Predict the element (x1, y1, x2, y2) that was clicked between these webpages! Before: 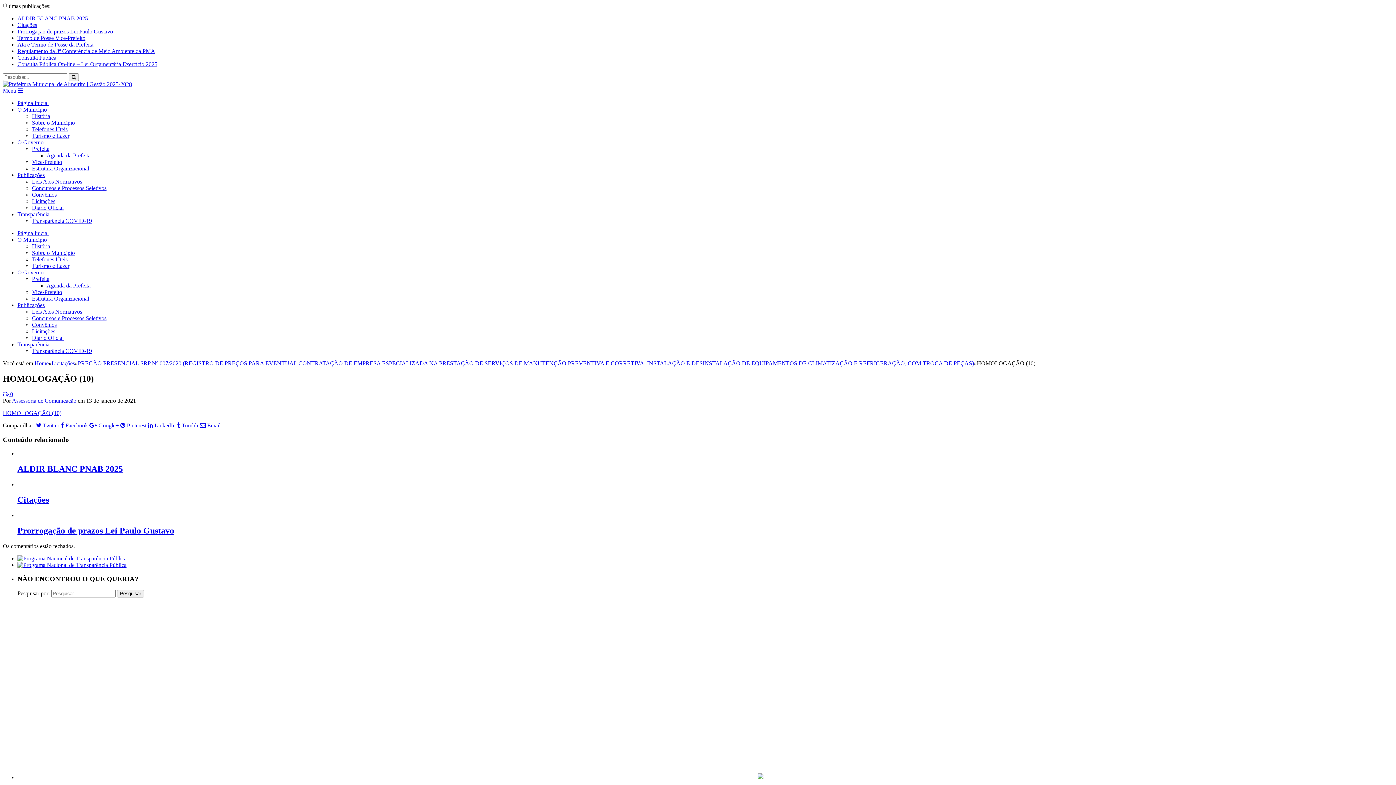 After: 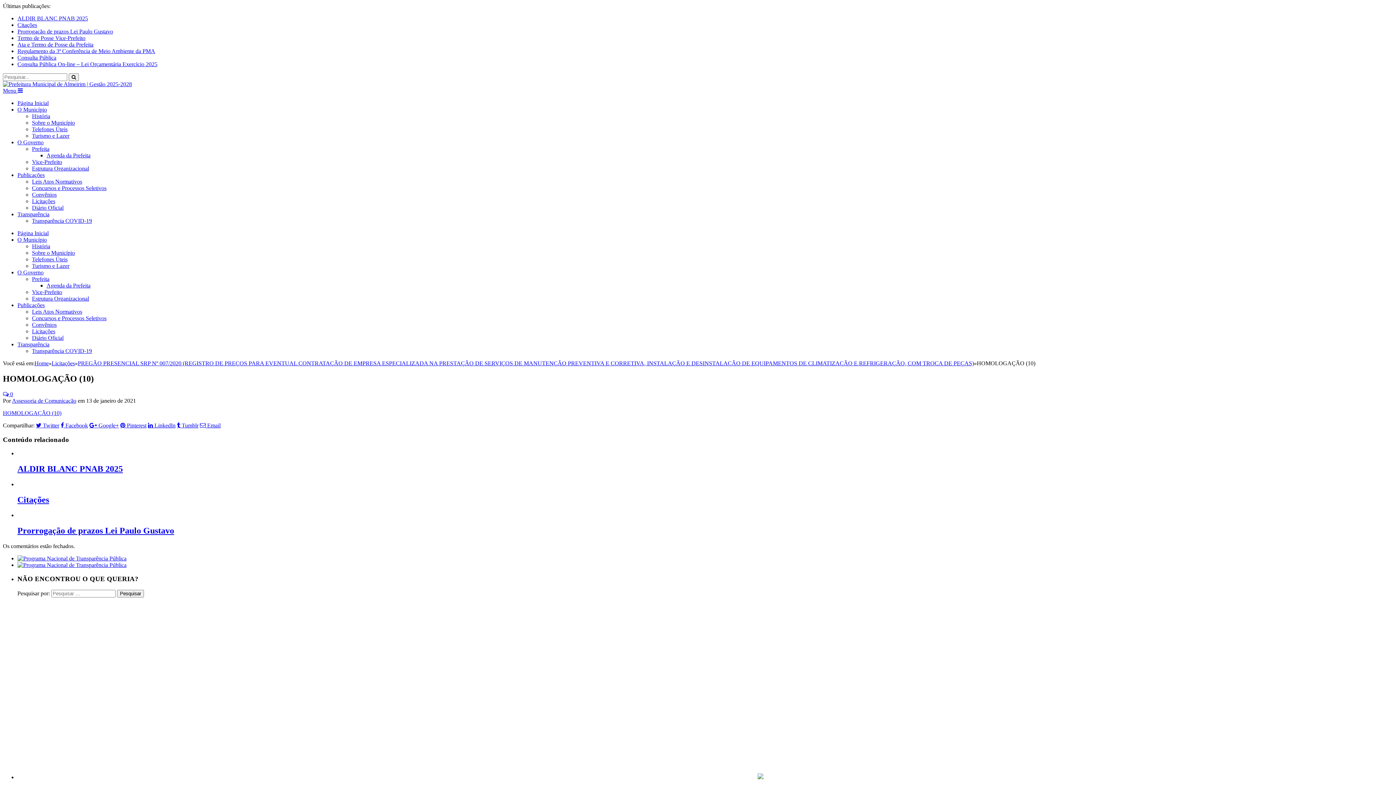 Action: label: Leis Atos Normativos bbox: (32, 178, 82, 184)